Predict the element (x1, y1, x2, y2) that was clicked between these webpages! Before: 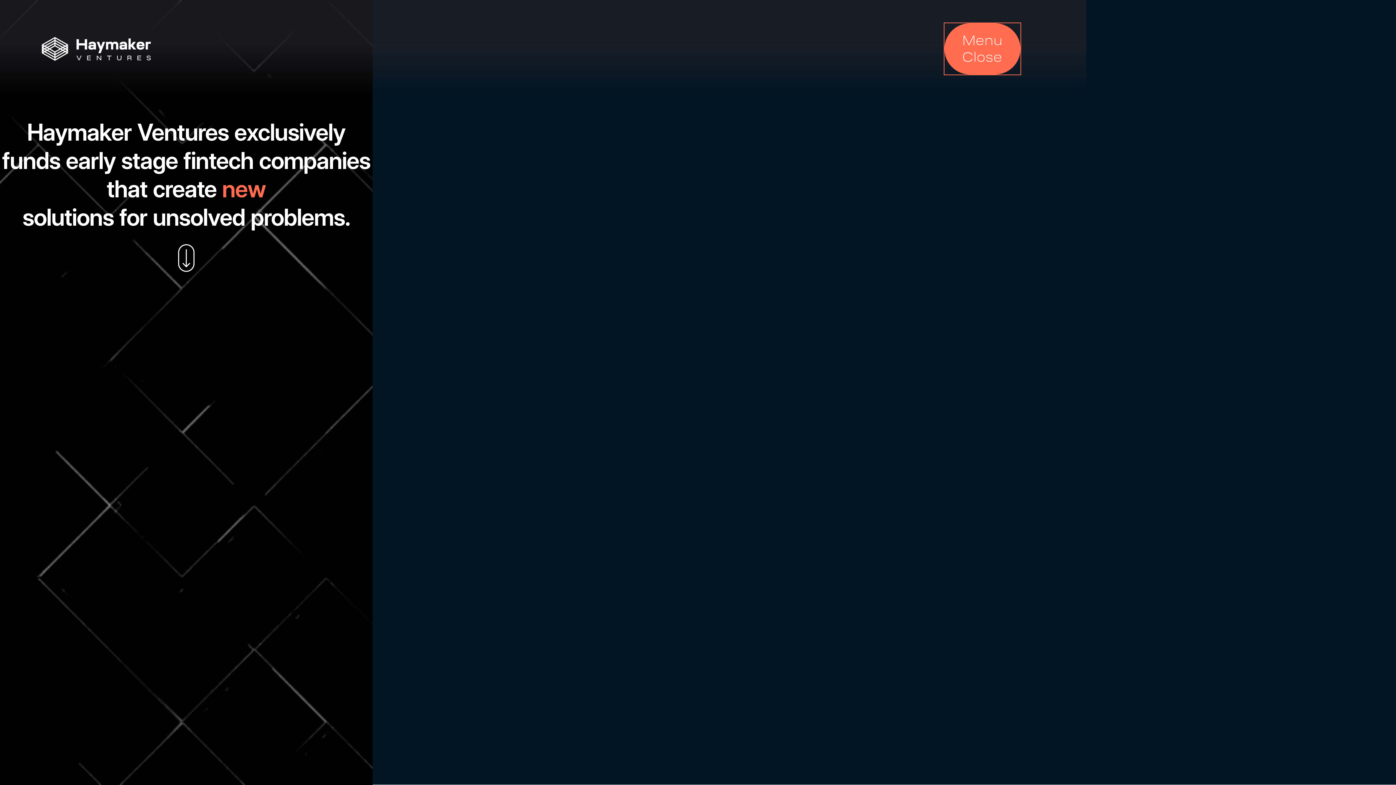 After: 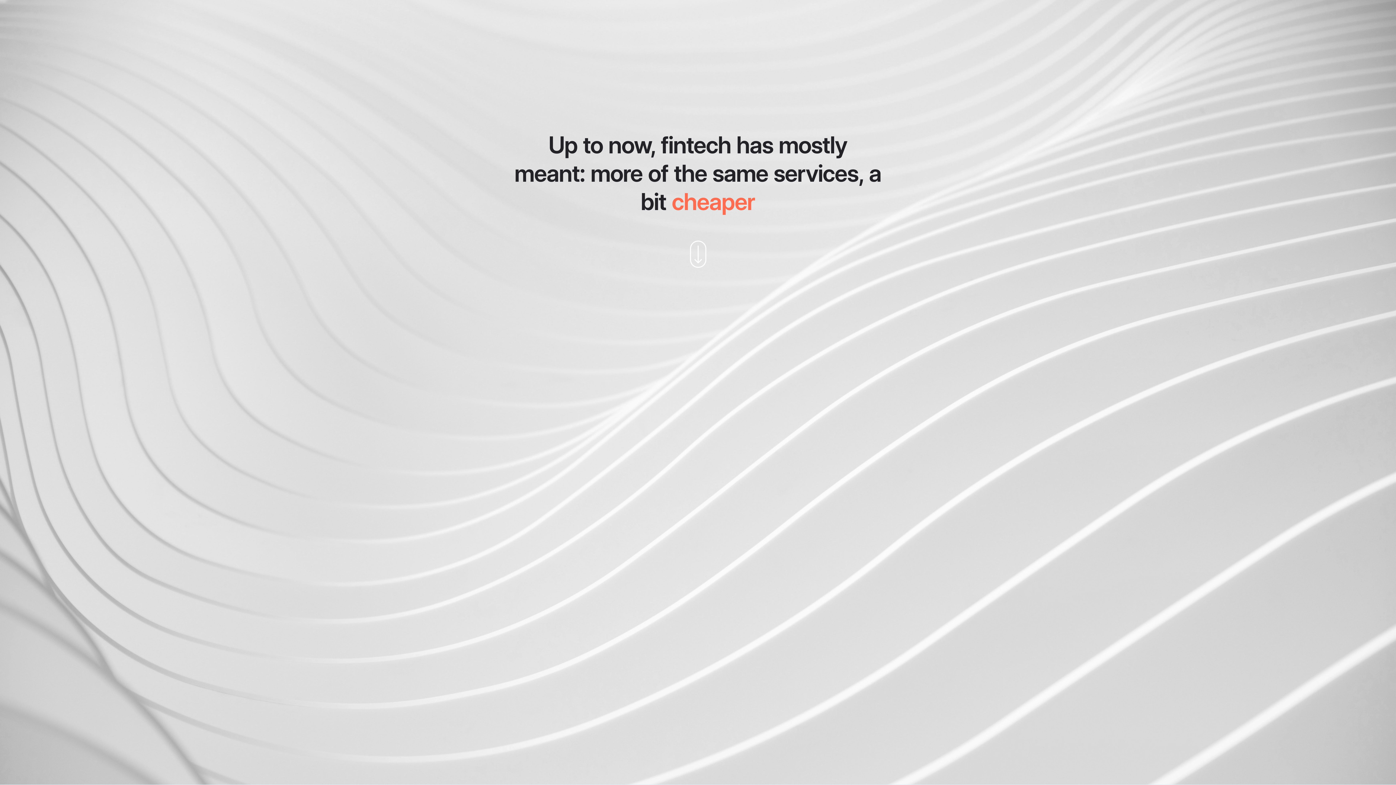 Action: bbox: (178, 231, 194, 271)